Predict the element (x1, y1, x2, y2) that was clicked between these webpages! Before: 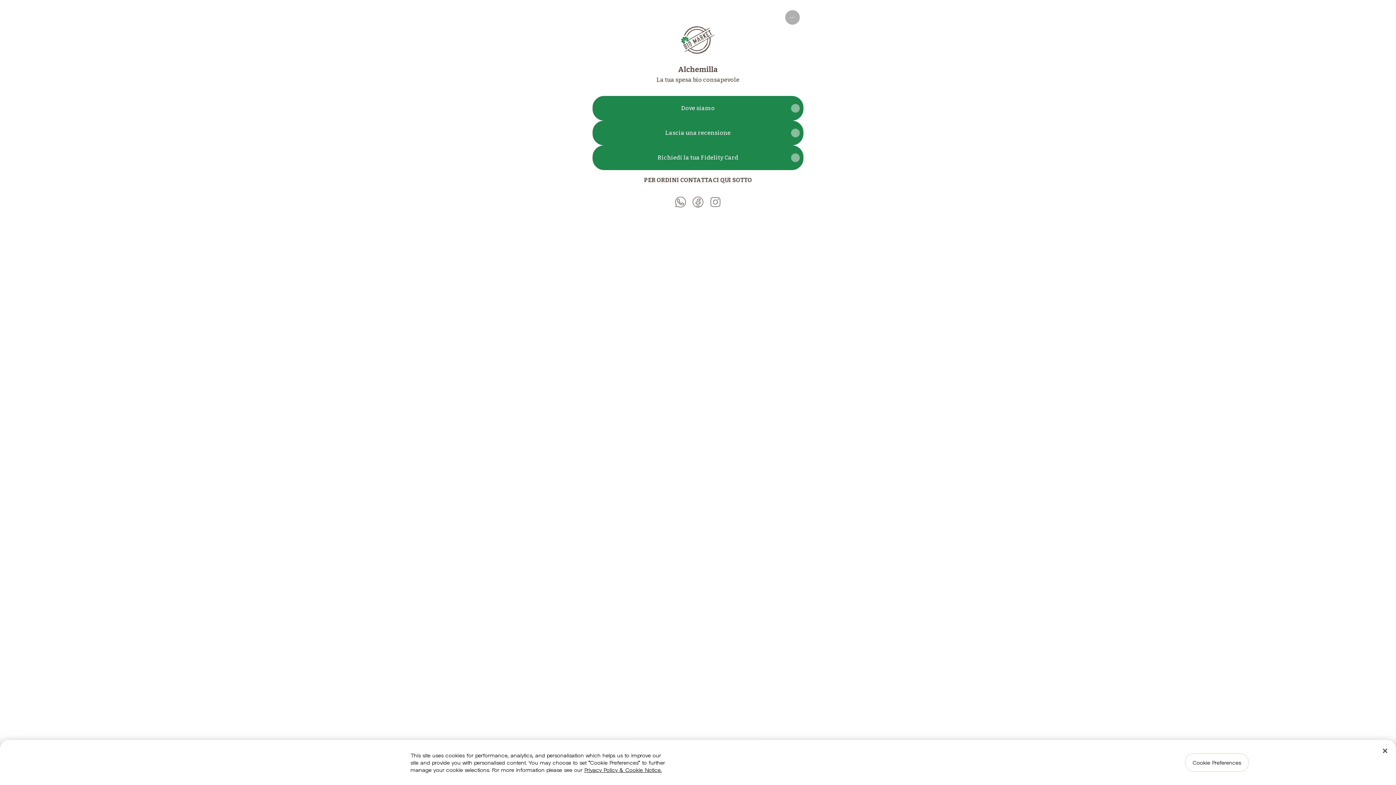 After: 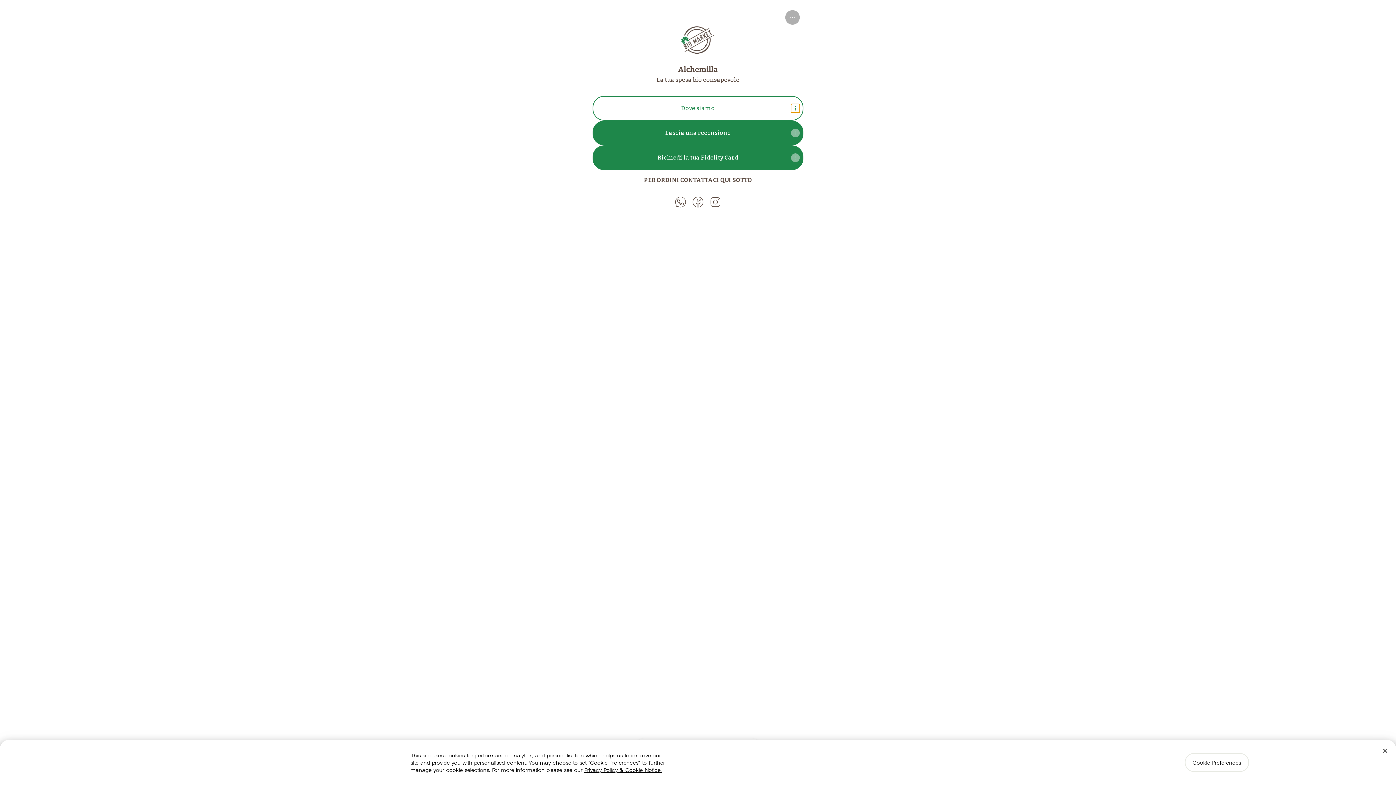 Action: bbox: (791, 104, 800, 112) label: Share link